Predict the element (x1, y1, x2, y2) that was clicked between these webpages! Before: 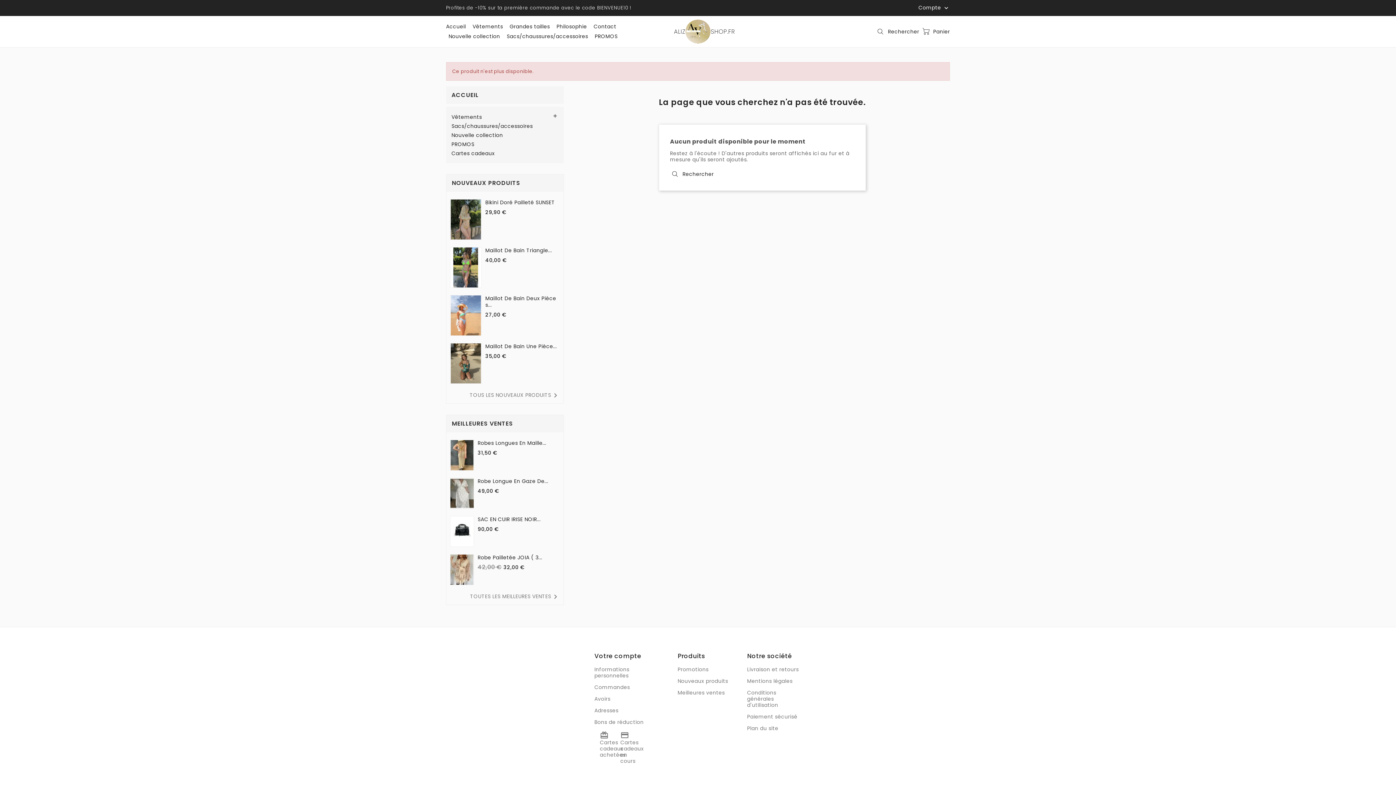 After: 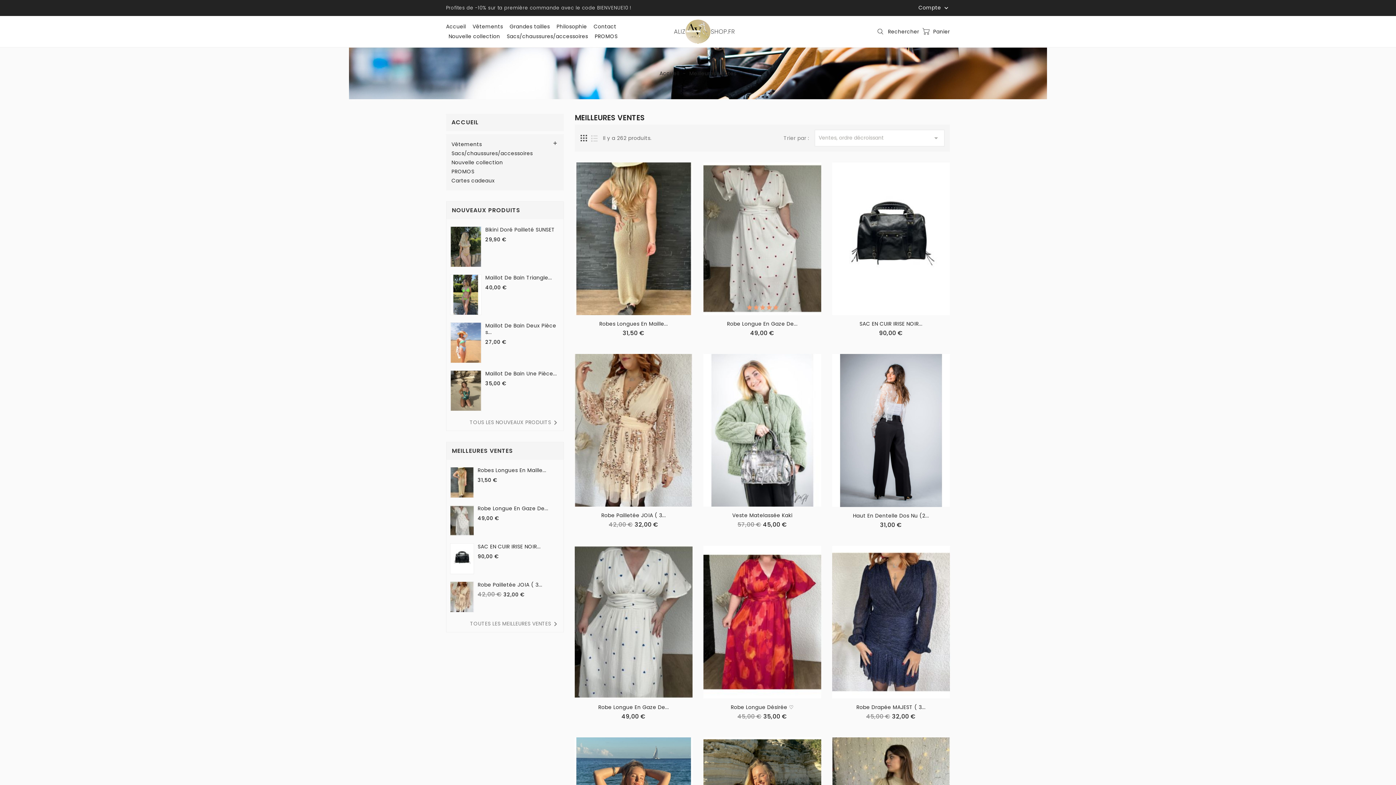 Action: bbox: (677, 689, 724, 696) label: Meilleures ventes